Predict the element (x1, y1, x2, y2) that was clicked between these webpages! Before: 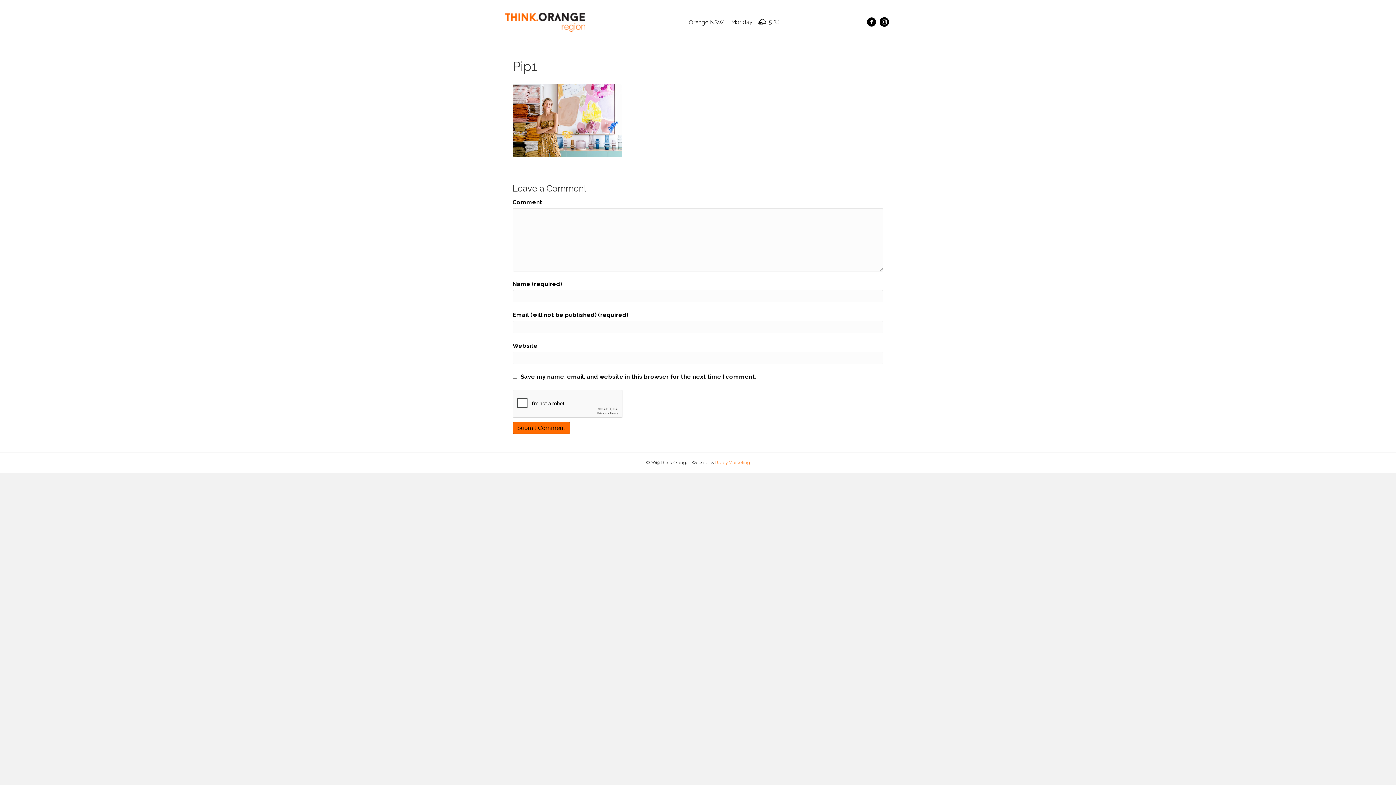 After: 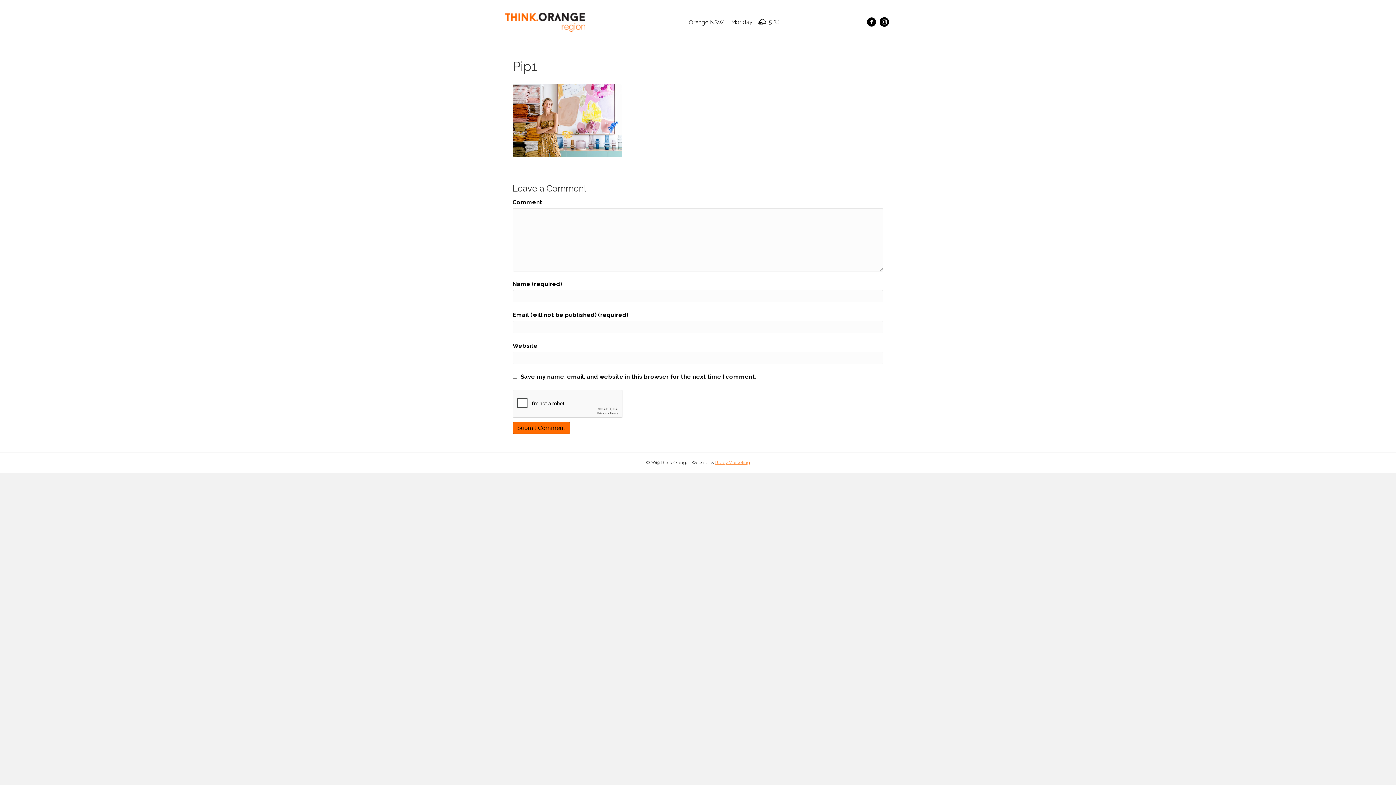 Action: bbox: (715, 460, 750, 465) label: Ready Marketing